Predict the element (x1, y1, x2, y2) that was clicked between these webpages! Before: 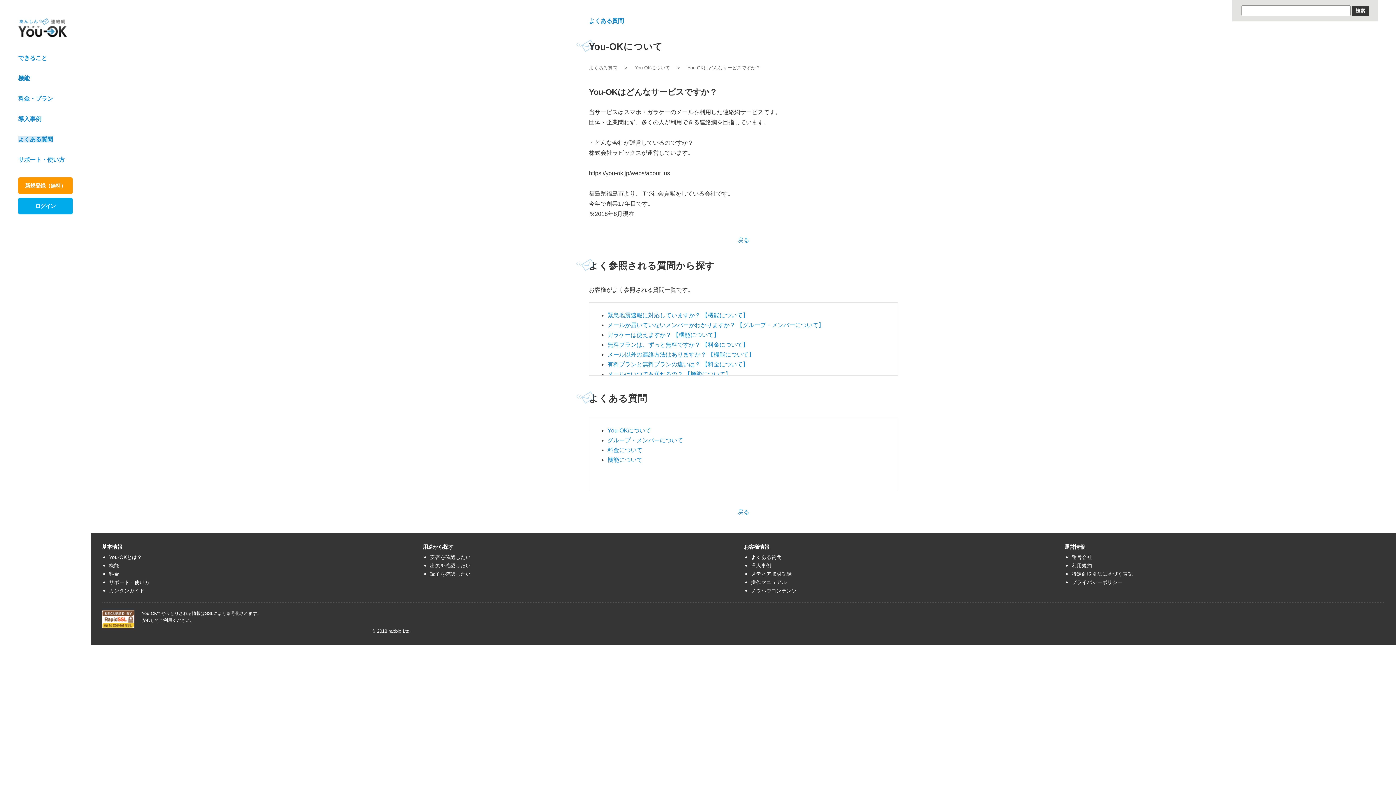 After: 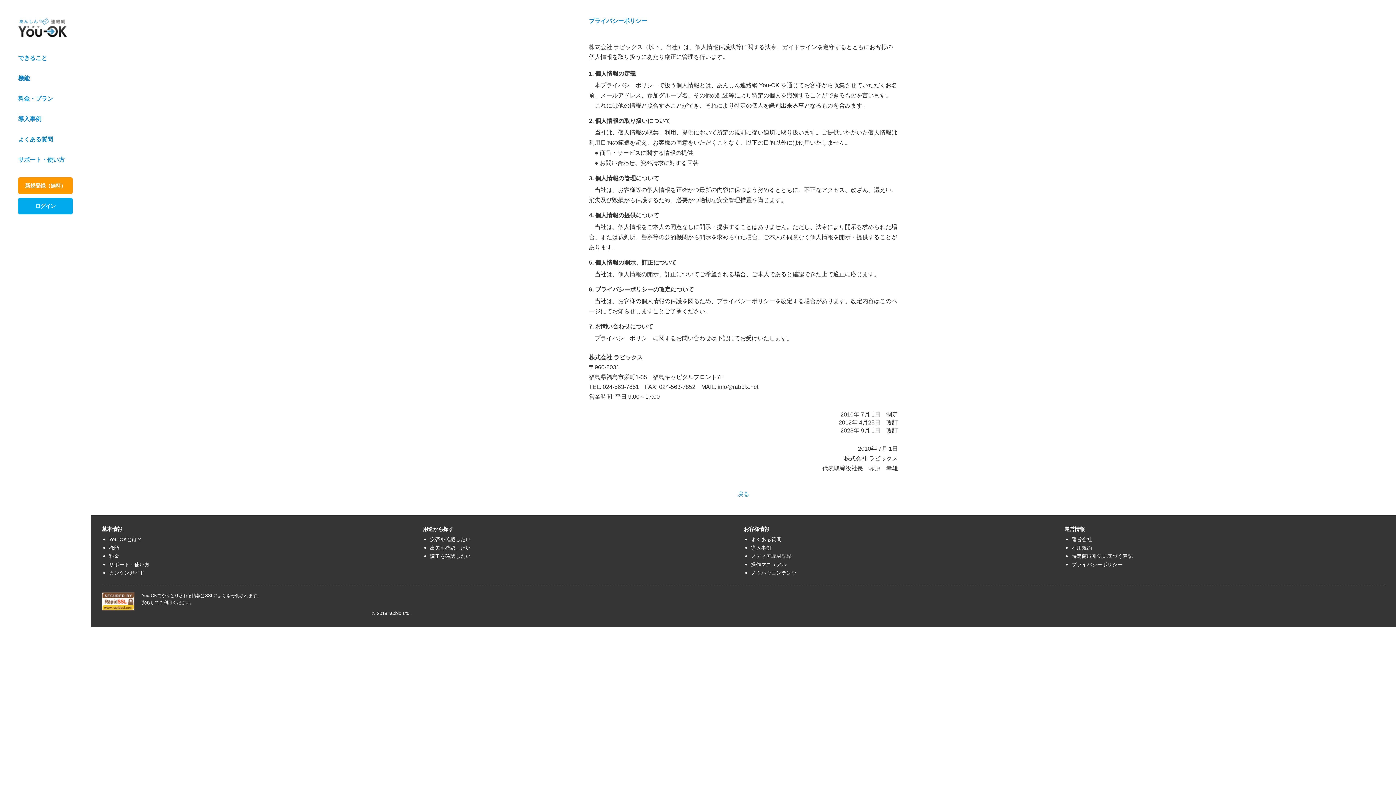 Action: bbox: (1072, 580, 1122, 585) label: プライバシーポリシー